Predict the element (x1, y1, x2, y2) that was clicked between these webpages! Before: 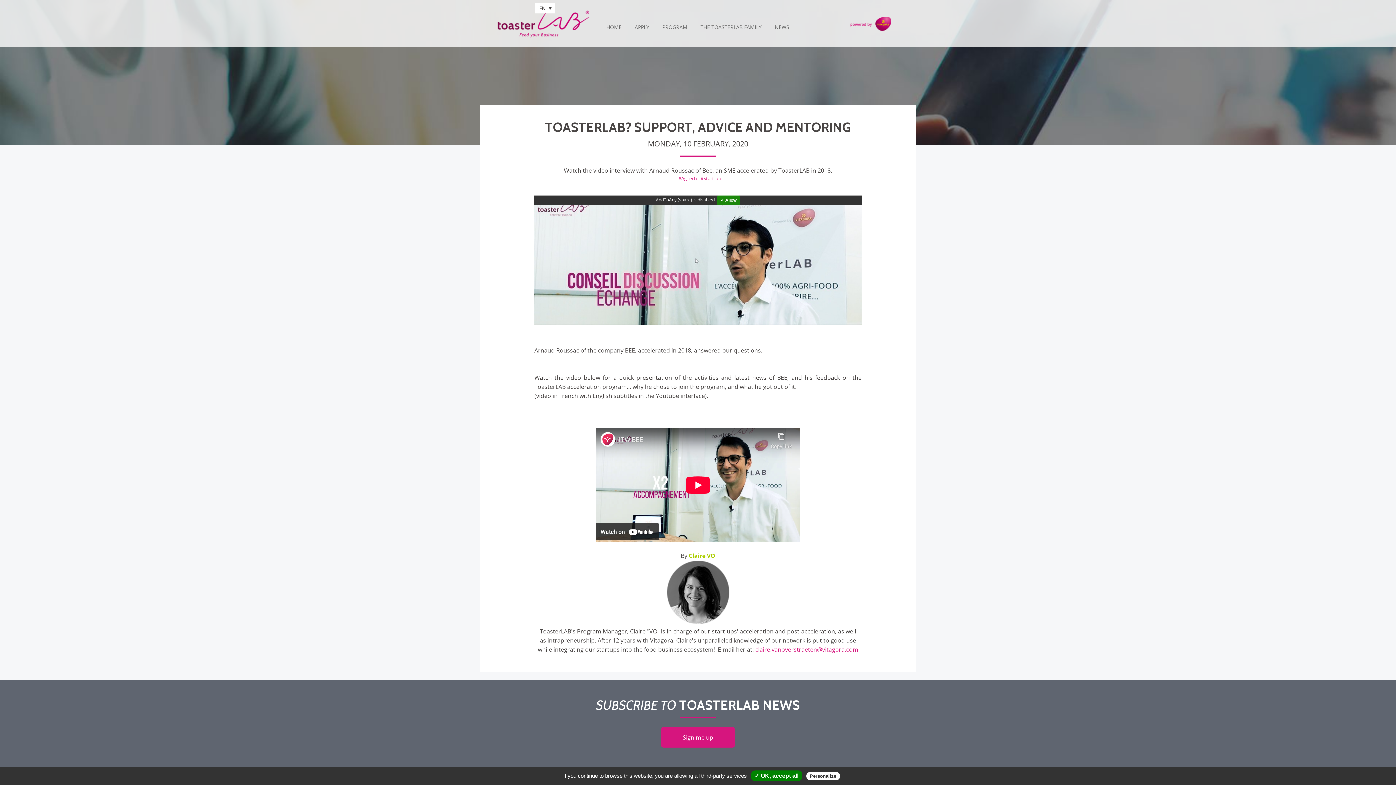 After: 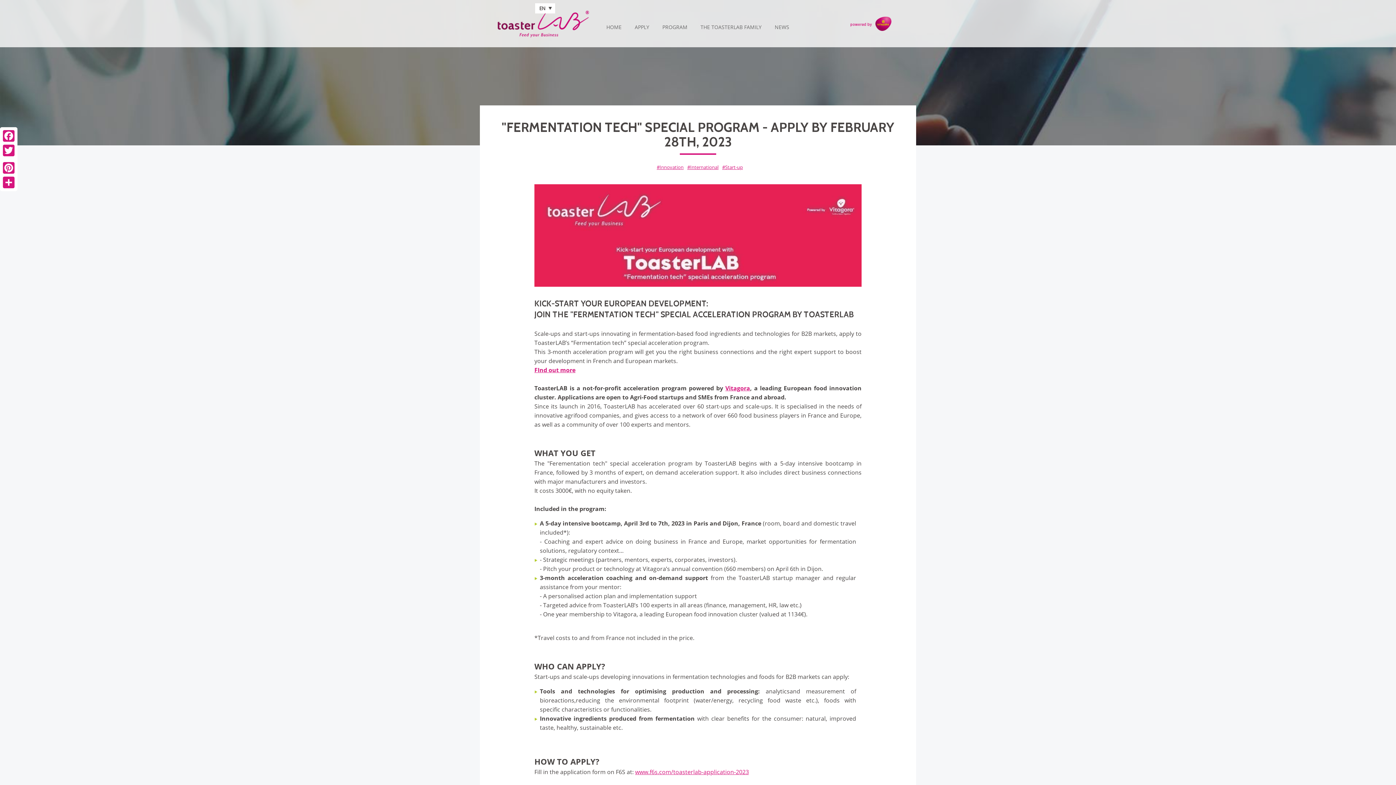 Action: label: Start-up bbox: (700, 175, 721, 181)